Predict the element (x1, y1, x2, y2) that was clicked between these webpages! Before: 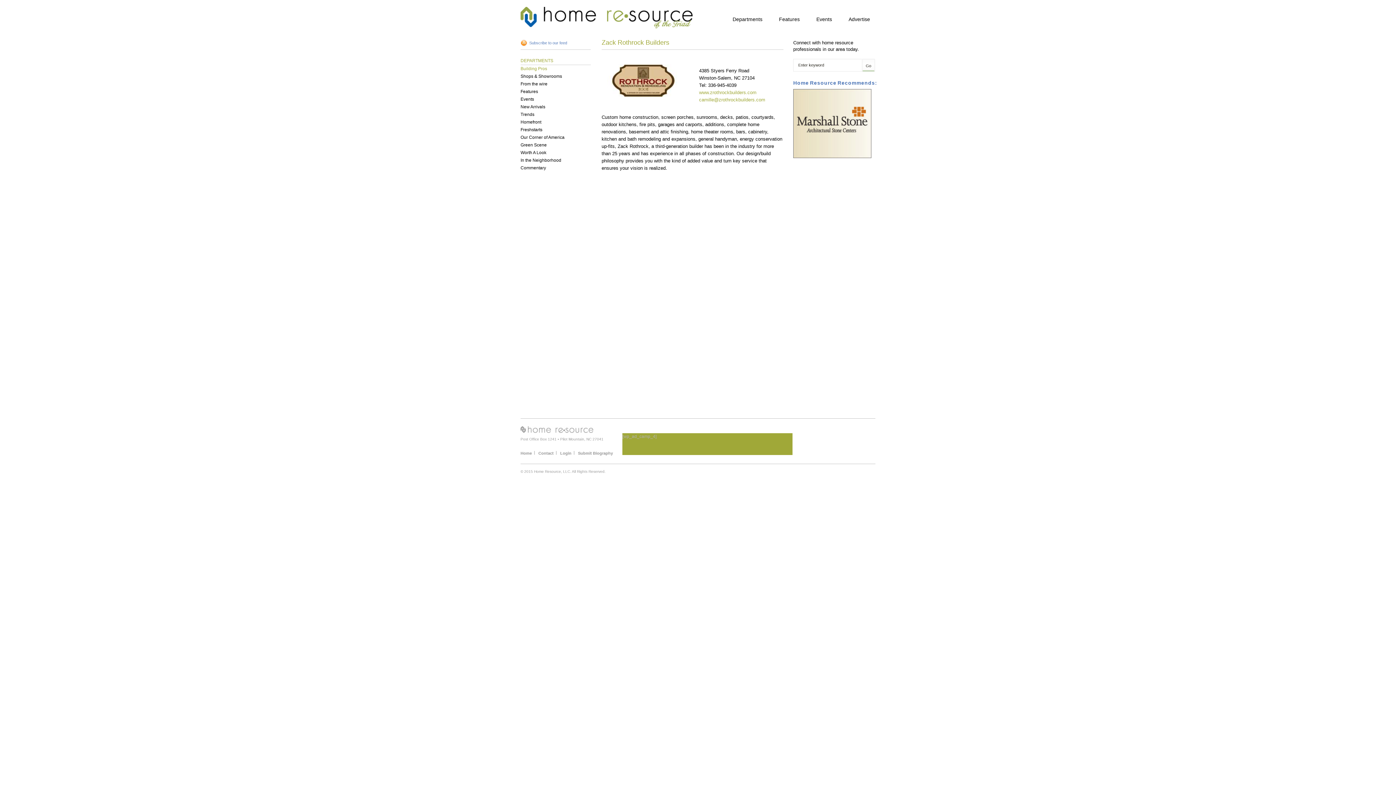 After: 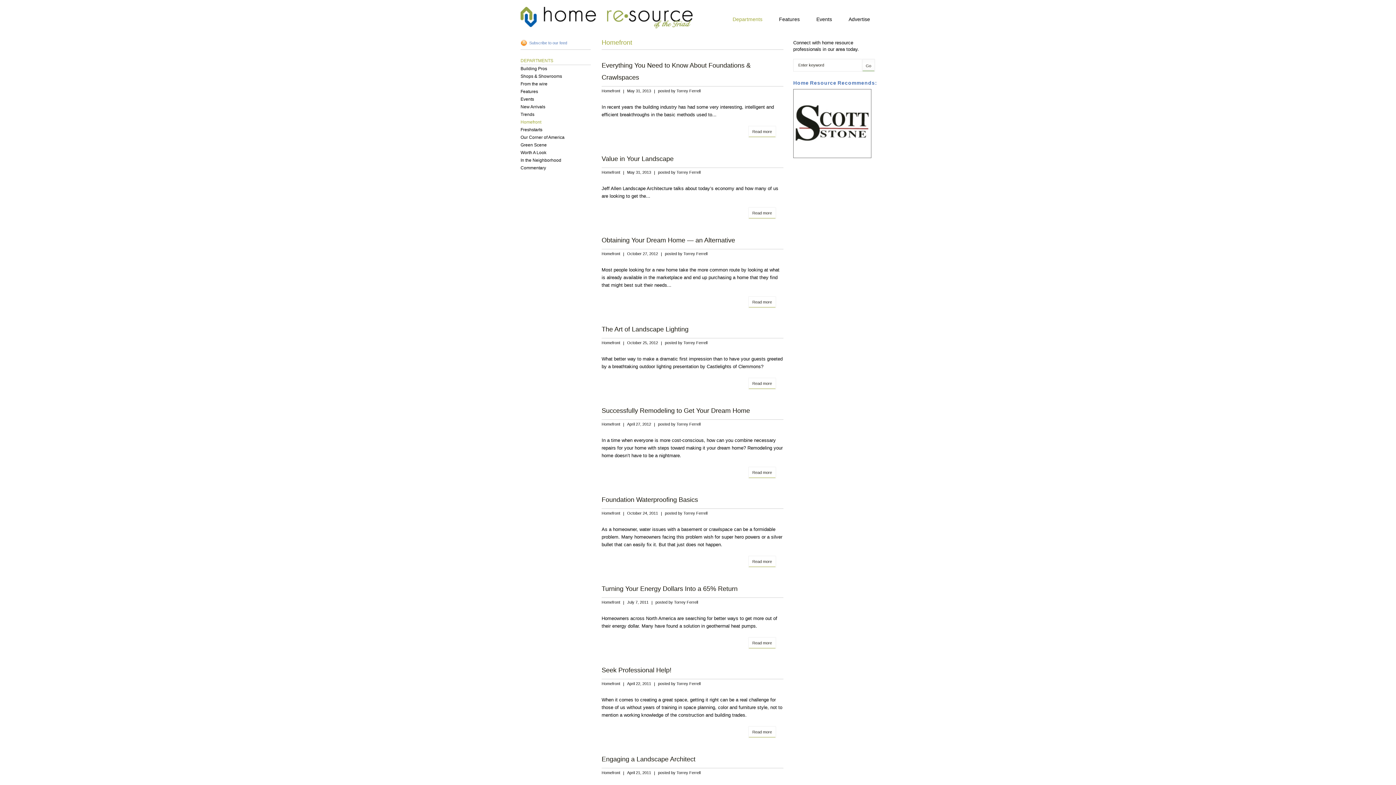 Action: label: Homefront bbox: (520, 119, 541, 124)